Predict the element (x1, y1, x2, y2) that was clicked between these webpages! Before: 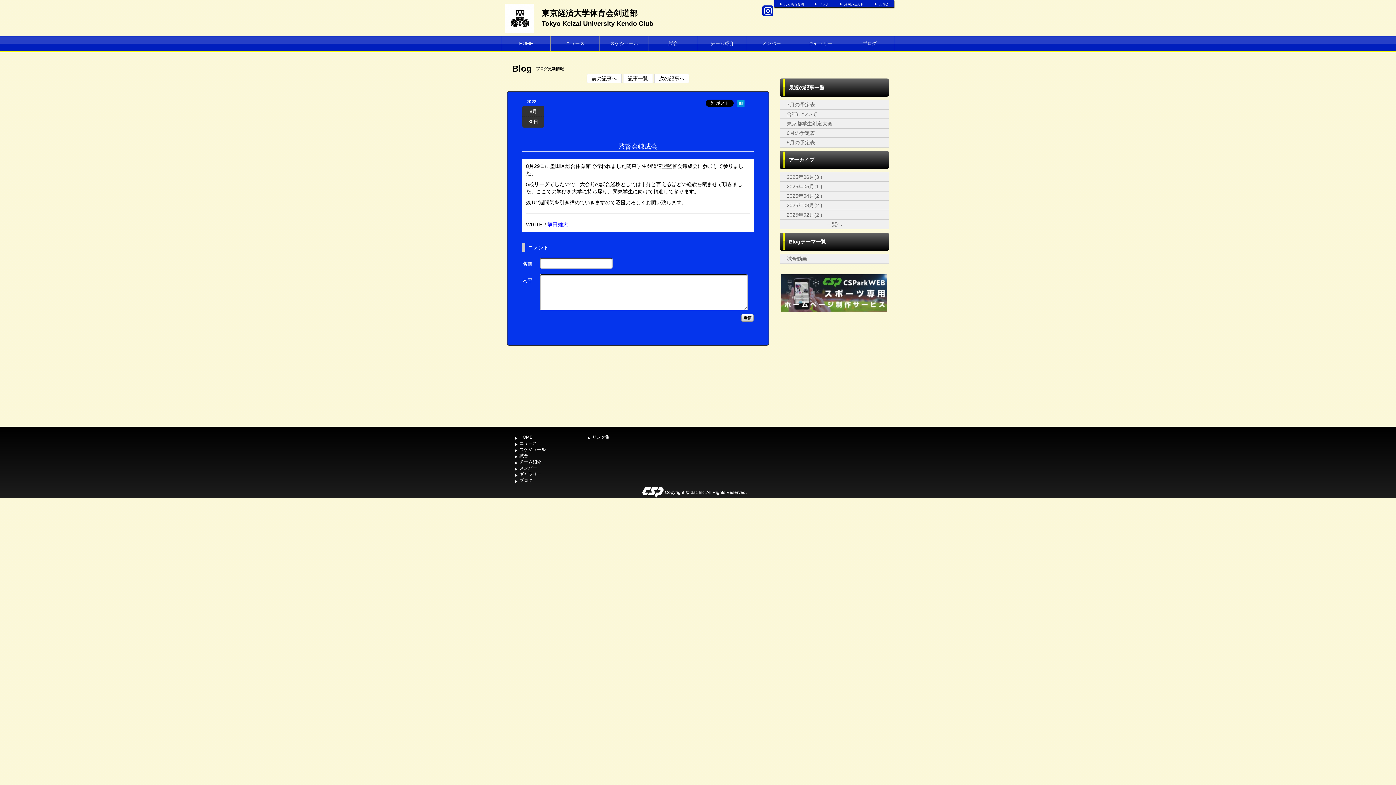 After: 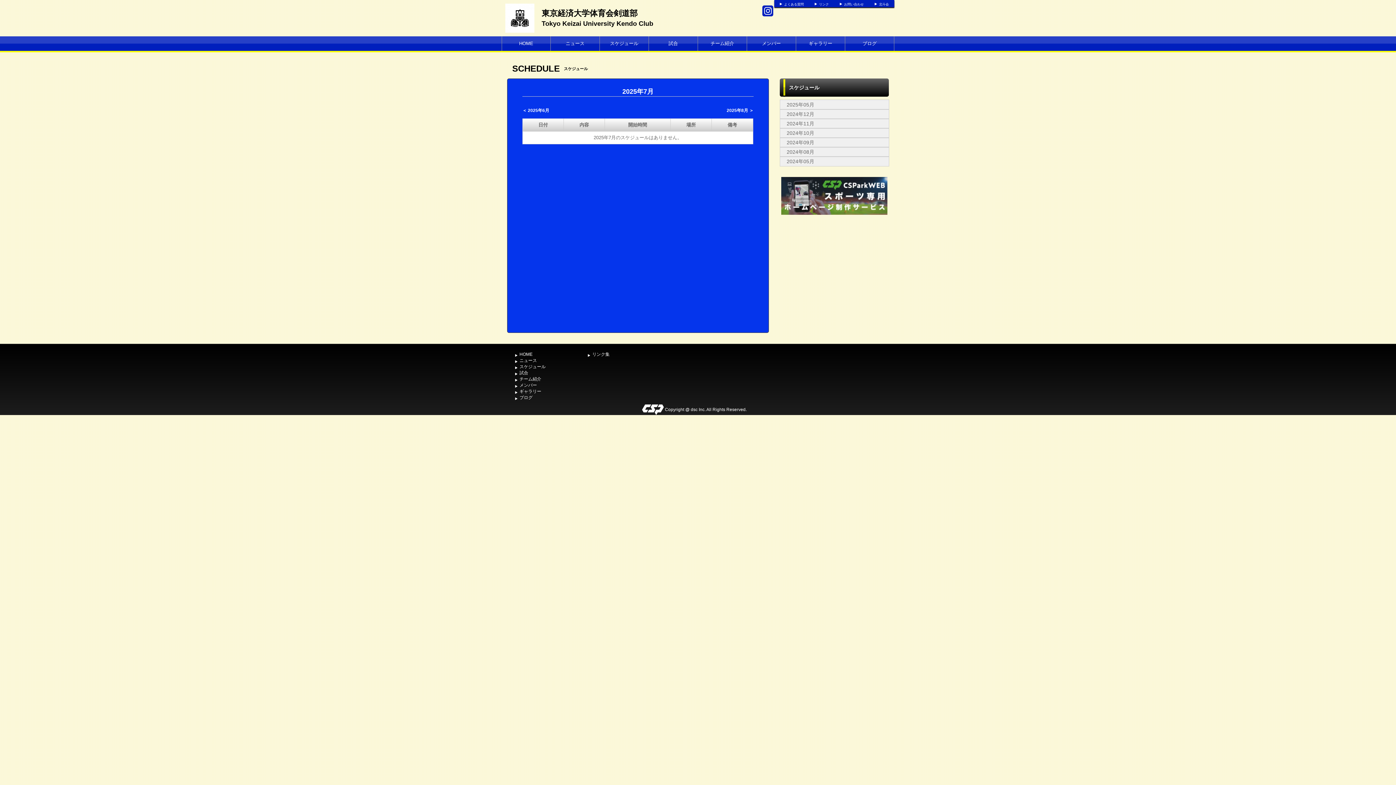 Action: label: スケジュール bbox: (600, 36, 648, 50)